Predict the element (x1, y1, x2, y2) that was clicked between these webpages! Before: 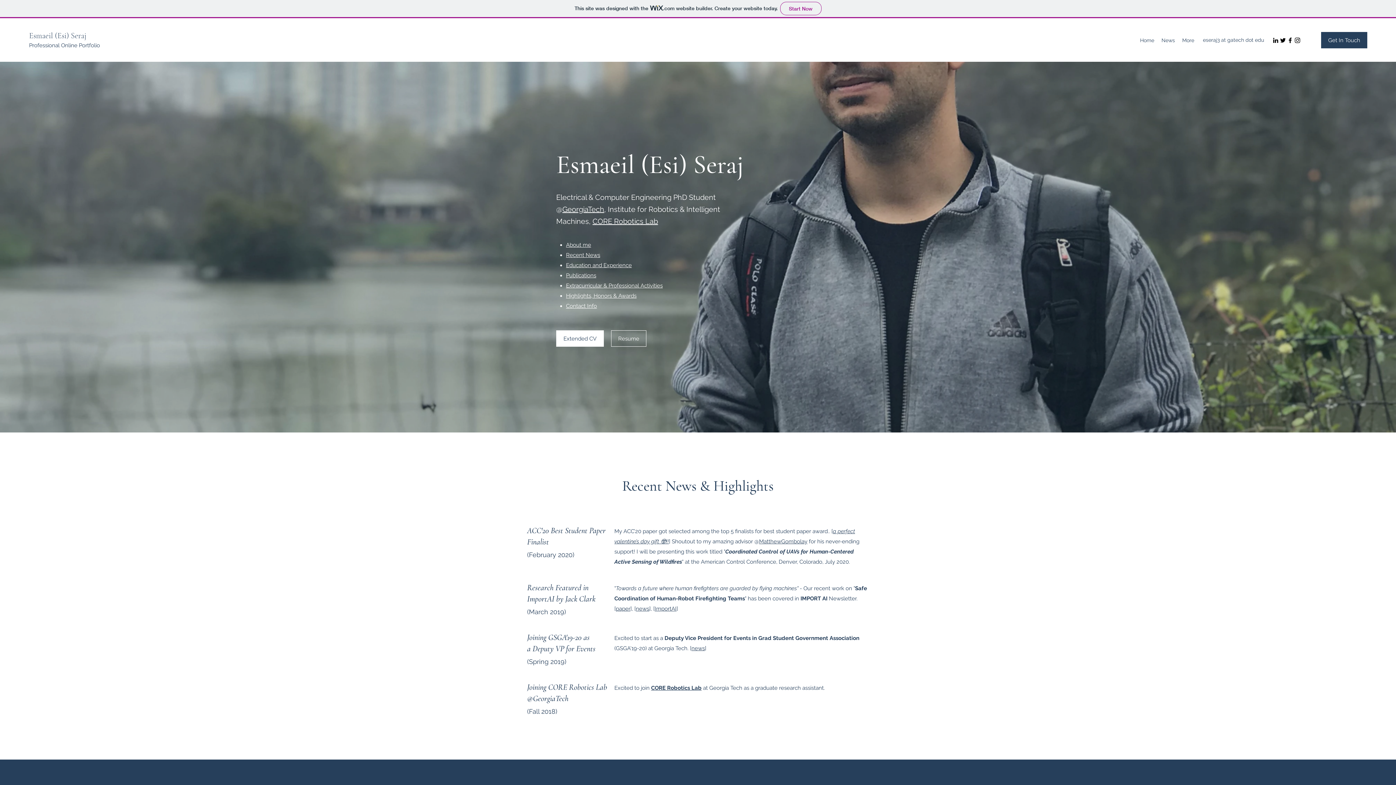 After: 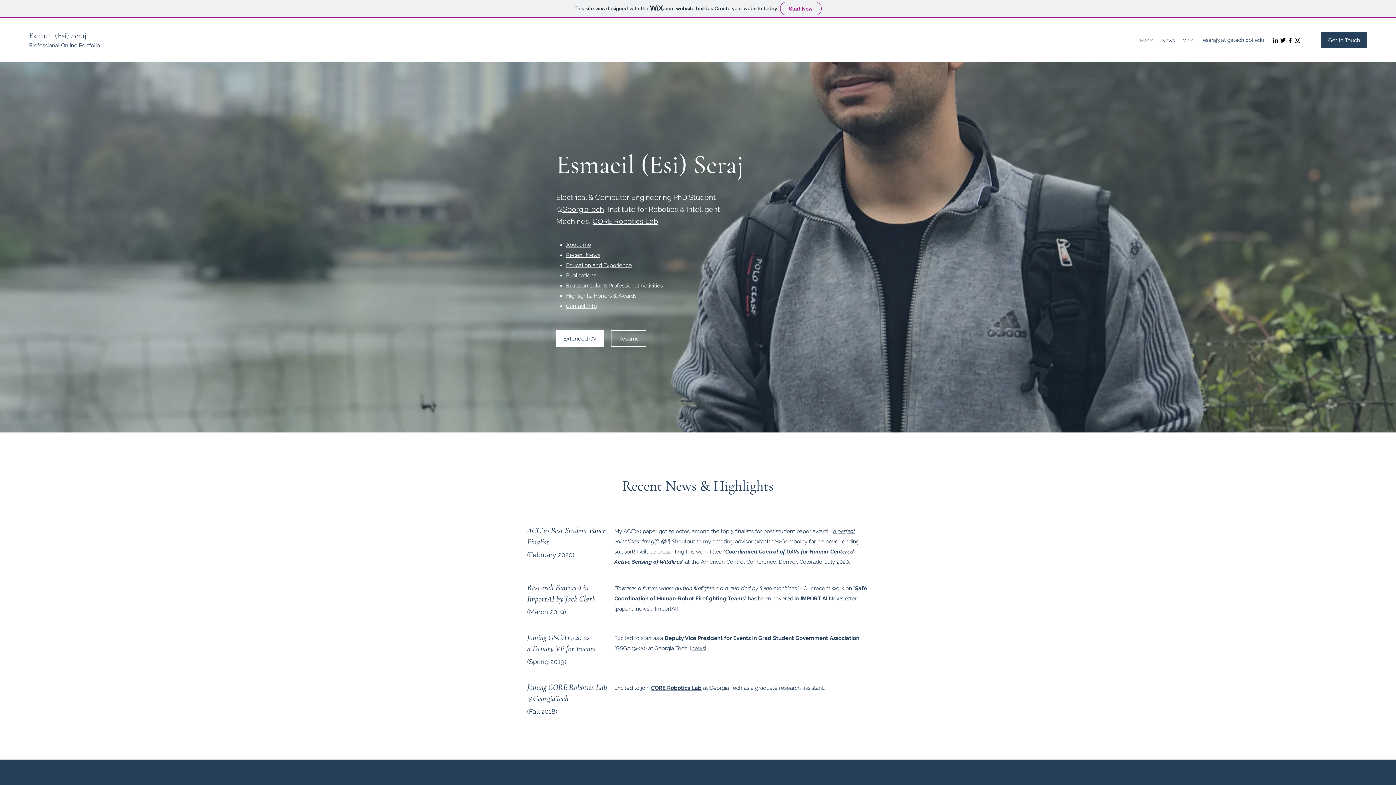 Action: bbox: (1286, 36, 1294, 44) label: Facebook